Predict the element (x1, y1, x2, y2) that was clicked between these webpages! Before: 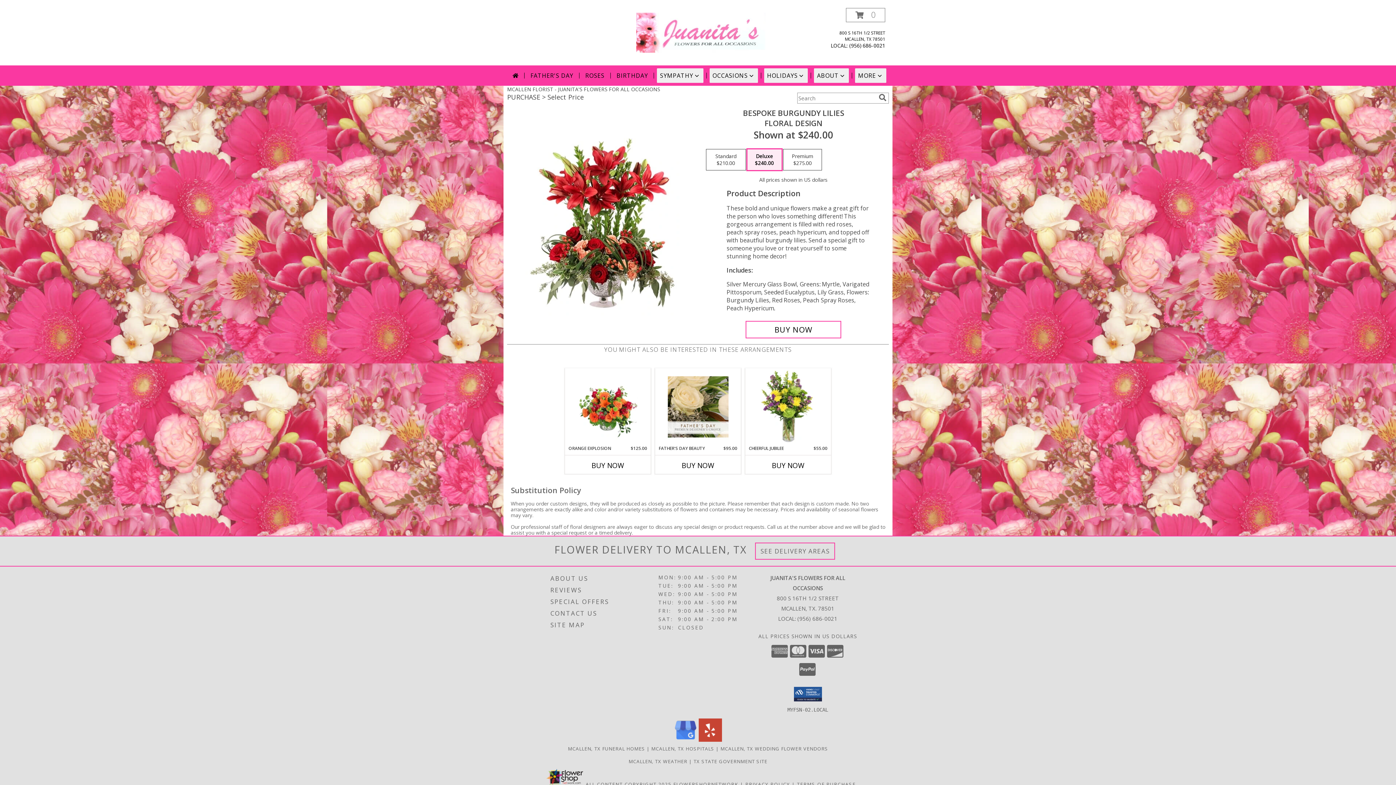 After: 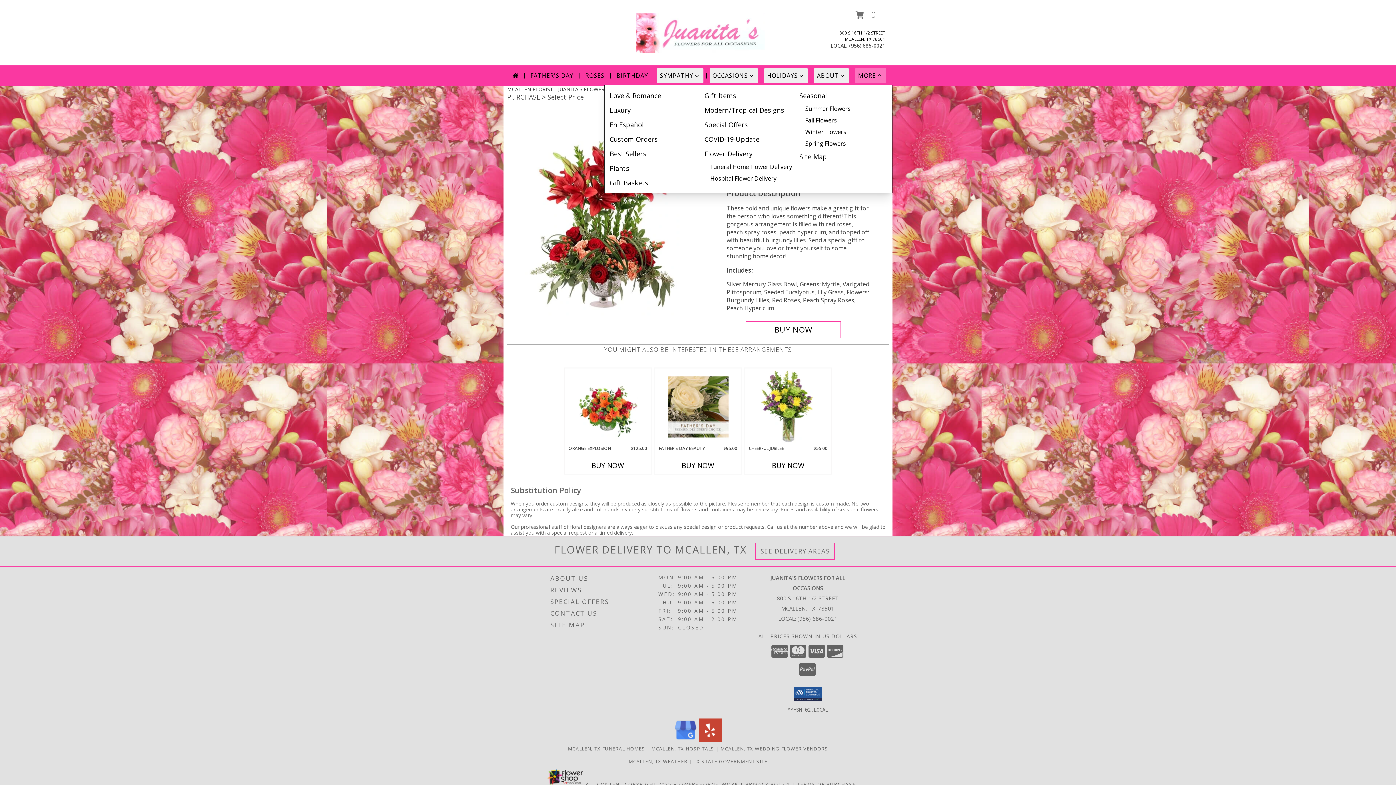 Action: label: MORE bbox: (855, 68, 886, 82)